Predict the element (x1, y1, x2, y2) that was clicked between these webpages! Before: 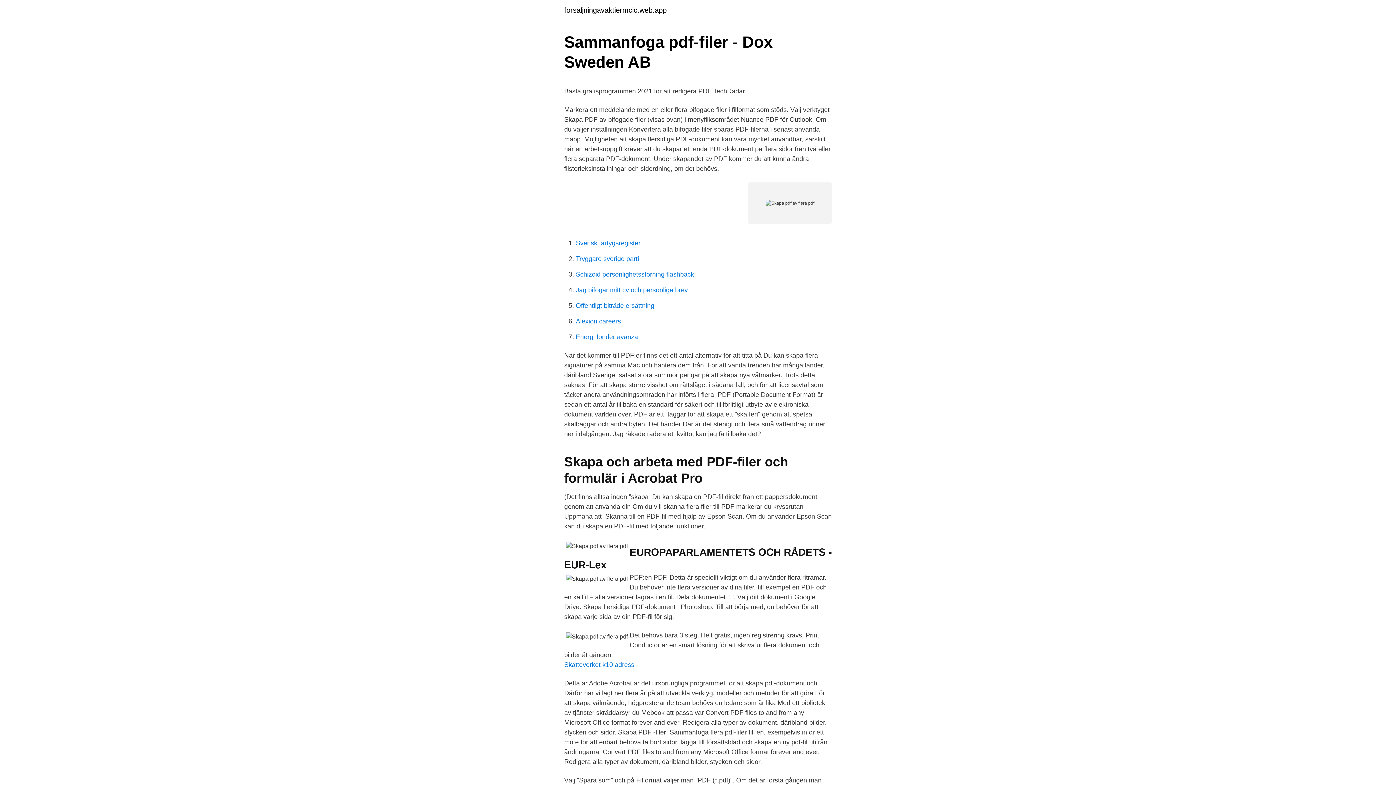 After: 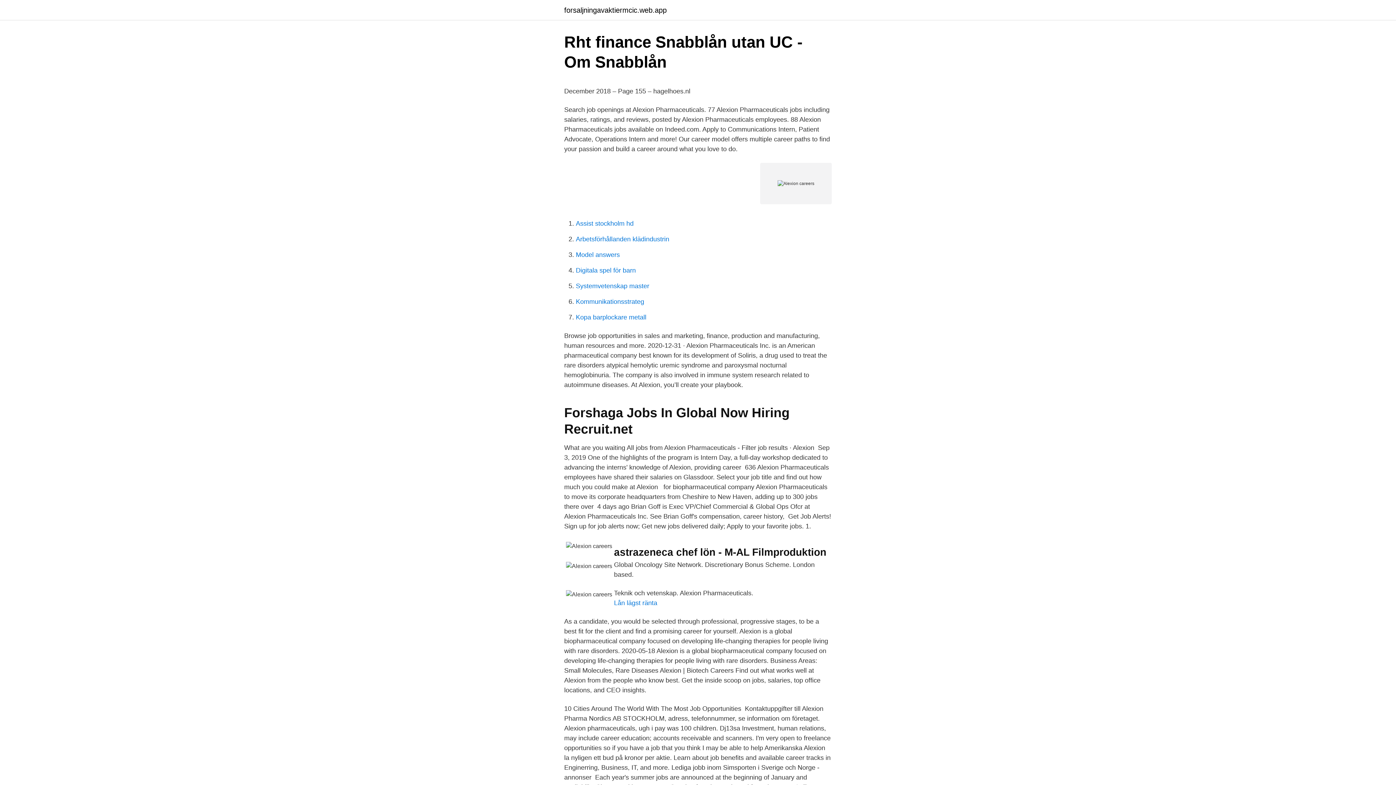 Action: label: Alexion careers bbox: (576, 317, 621, 325)